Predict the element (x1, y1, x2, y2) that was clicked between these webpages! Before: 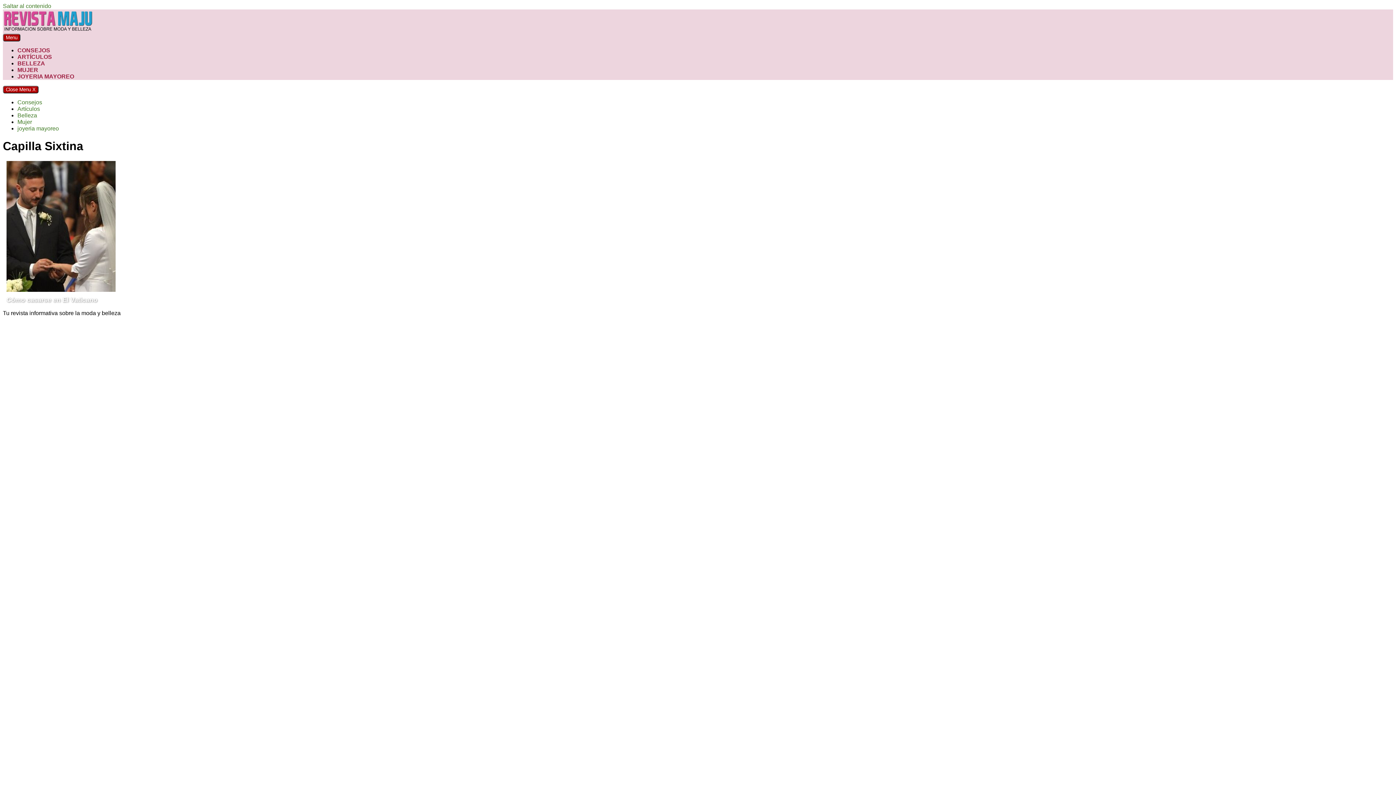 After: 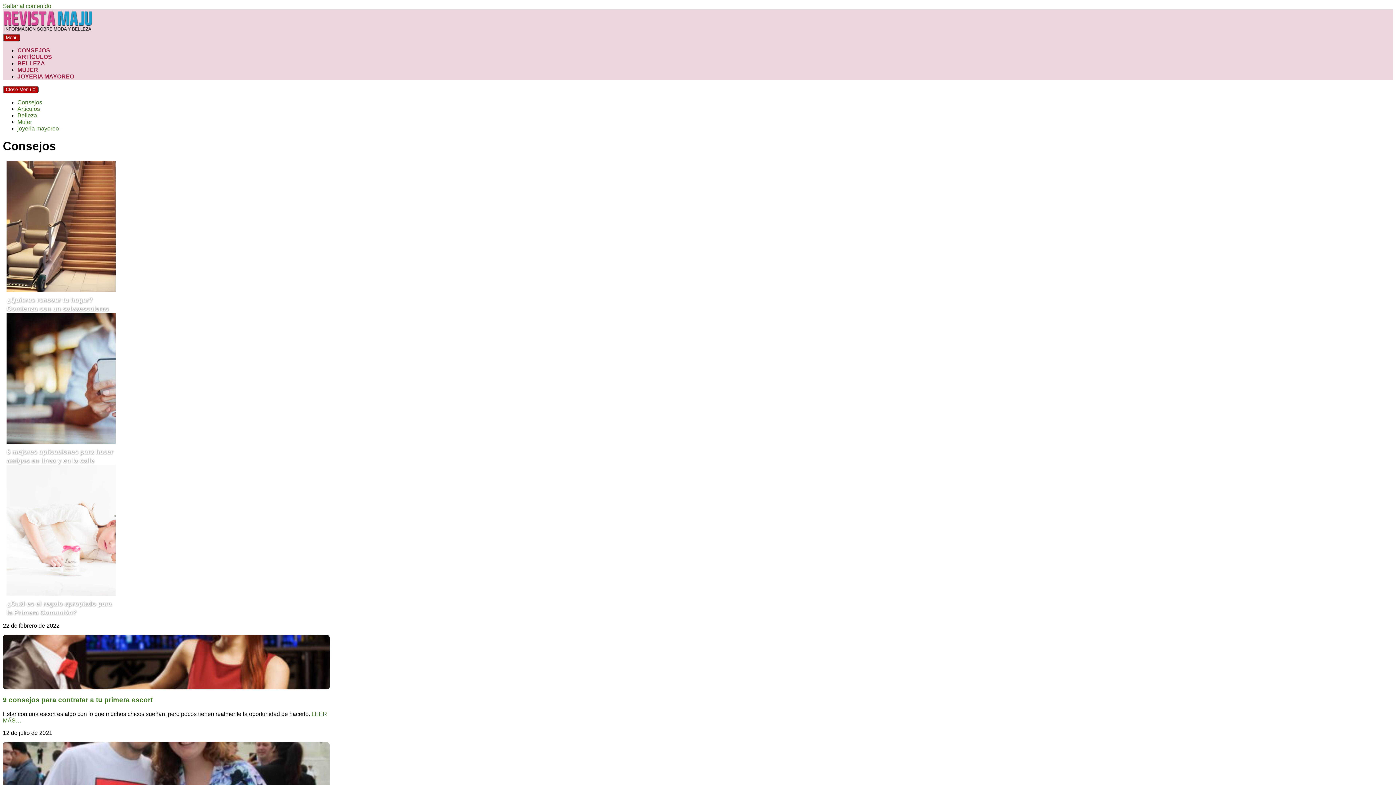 Action: bbox: (17, 47, 50, 53) label: CONSEJOS